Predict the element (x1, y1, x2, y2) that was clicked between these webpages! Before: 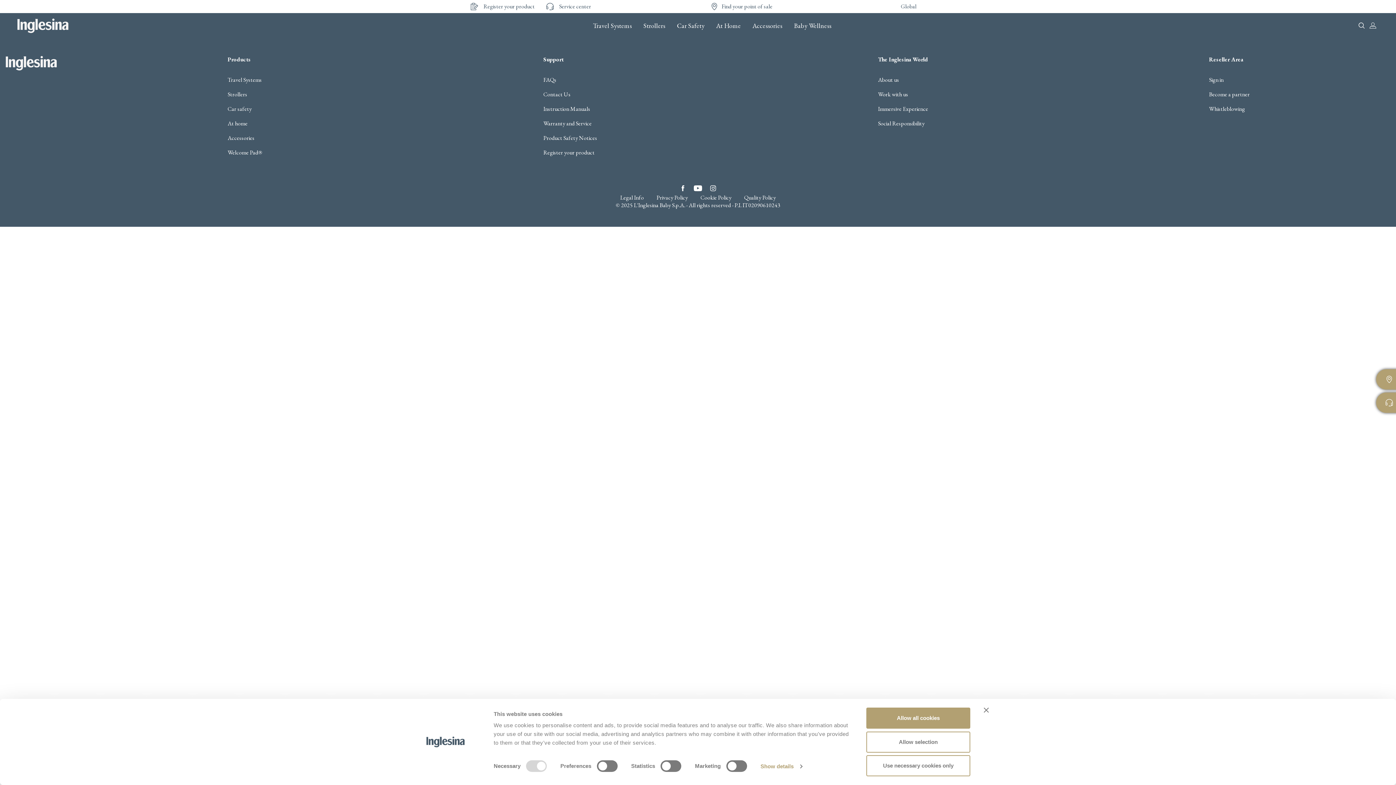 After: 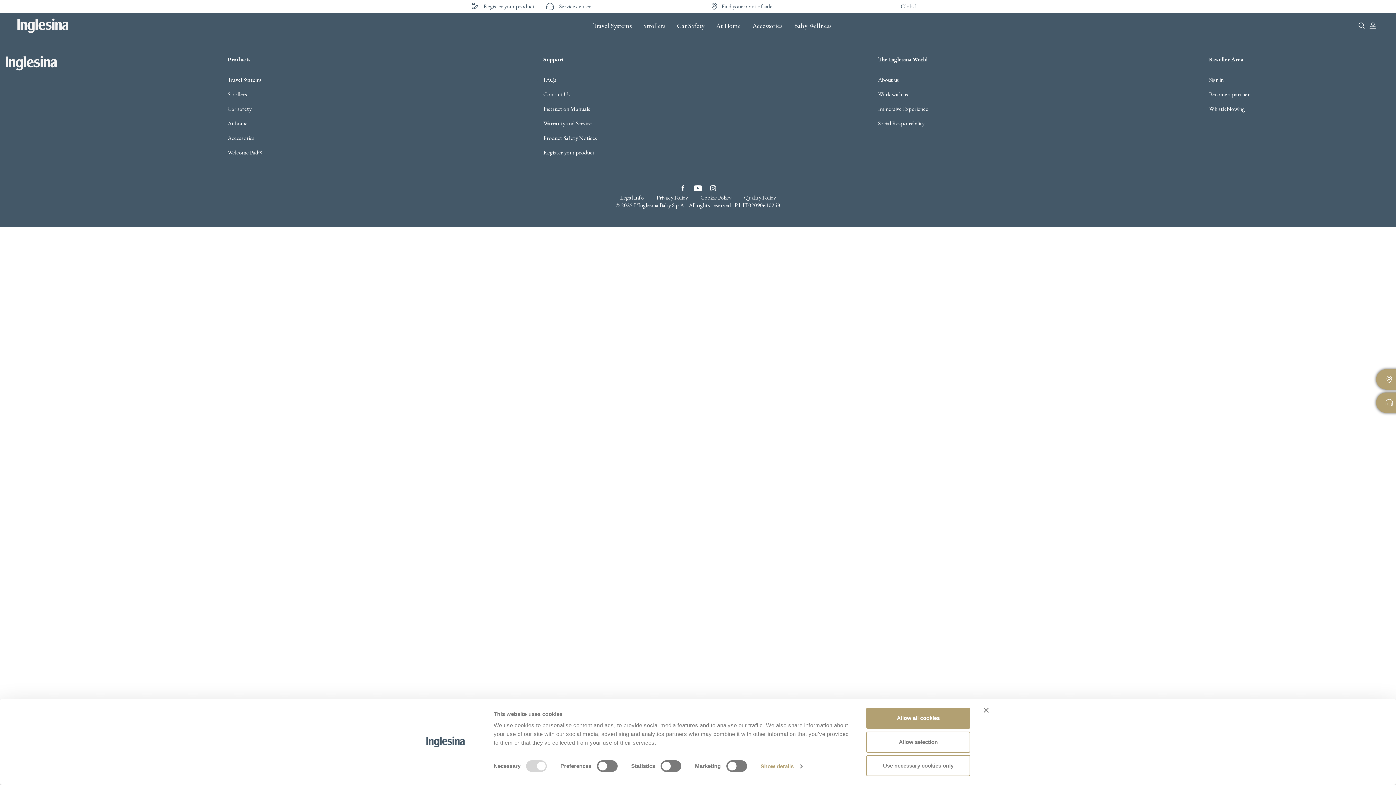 Action: bbox: (677, 182, 688, 194) label: Facebook